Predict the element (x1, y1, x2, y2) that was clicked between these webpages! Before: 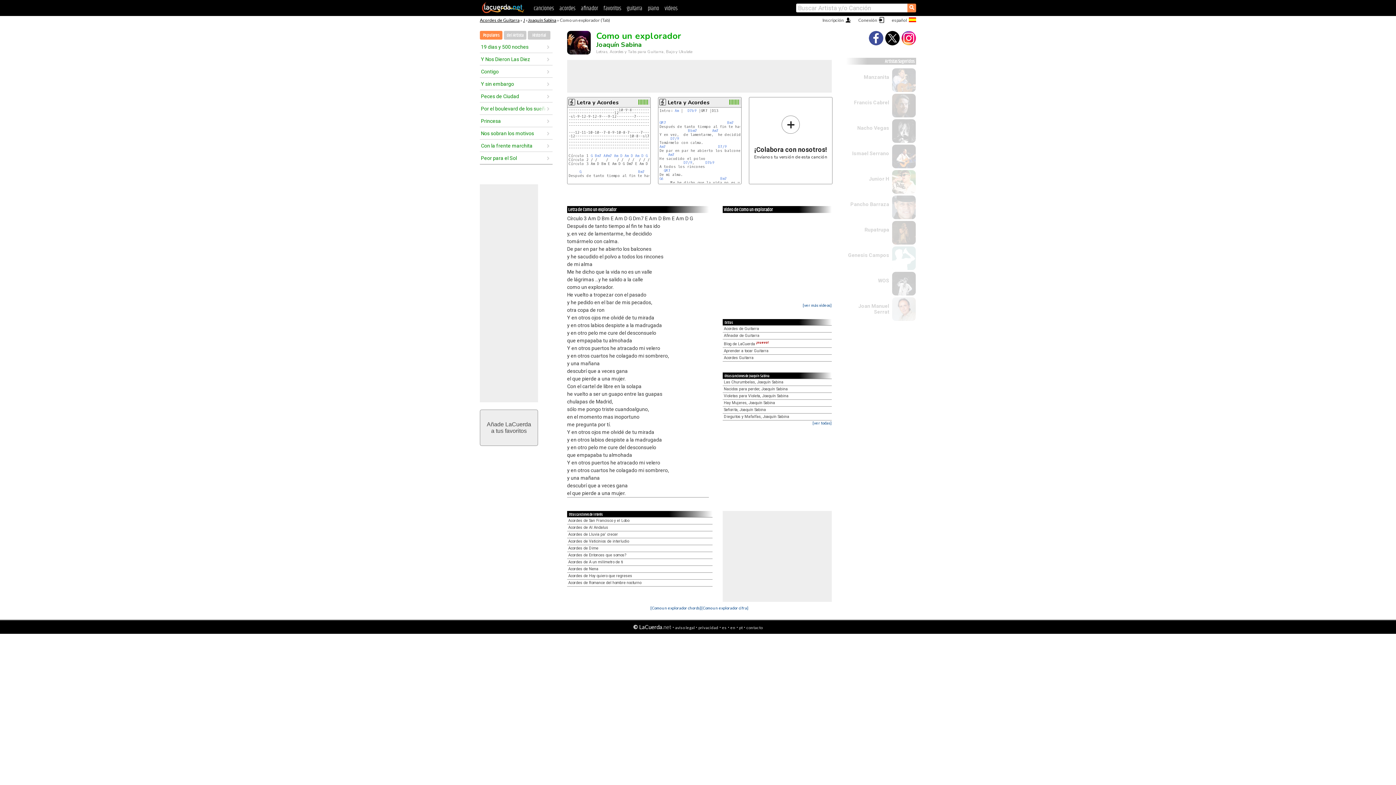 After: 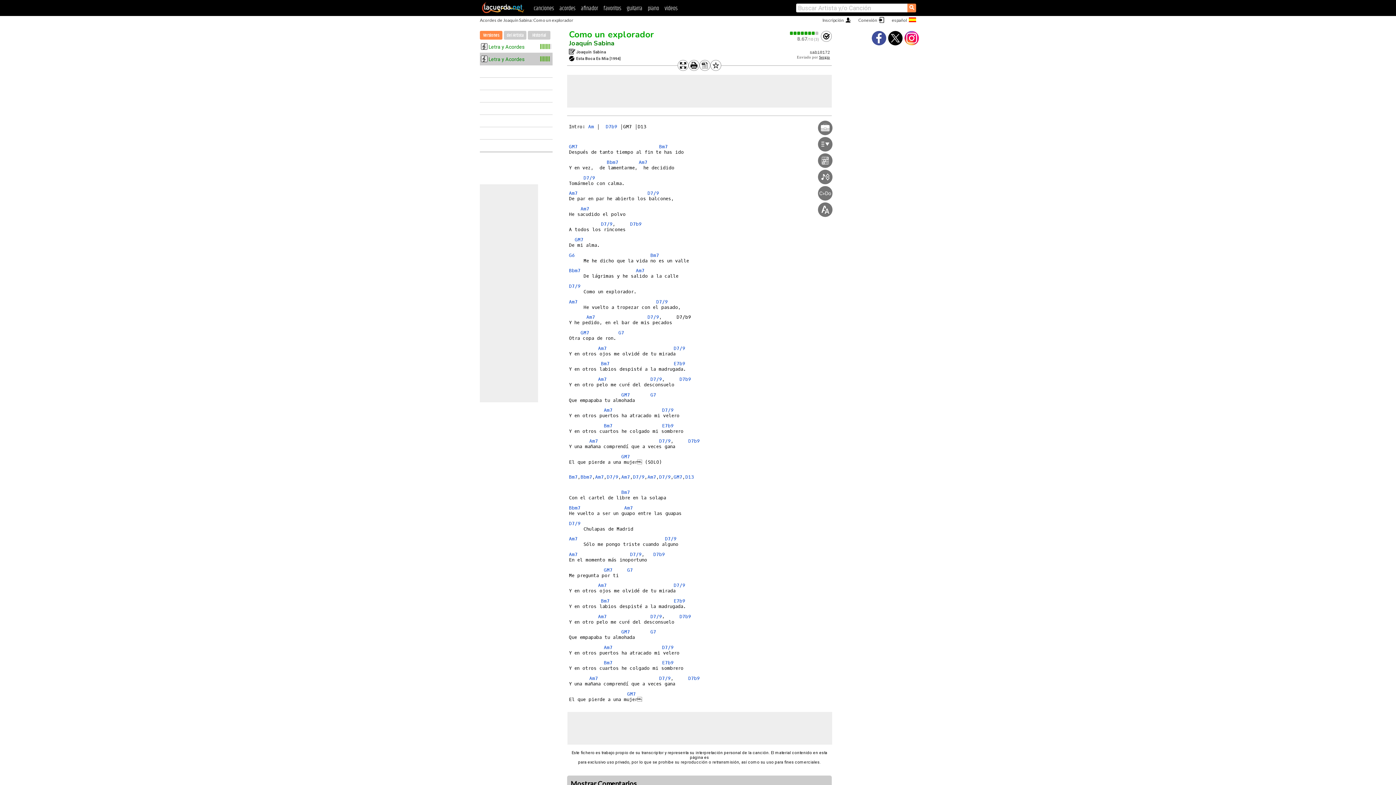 Action: bbox: (688, 128, 697, 133) label: Bbm7